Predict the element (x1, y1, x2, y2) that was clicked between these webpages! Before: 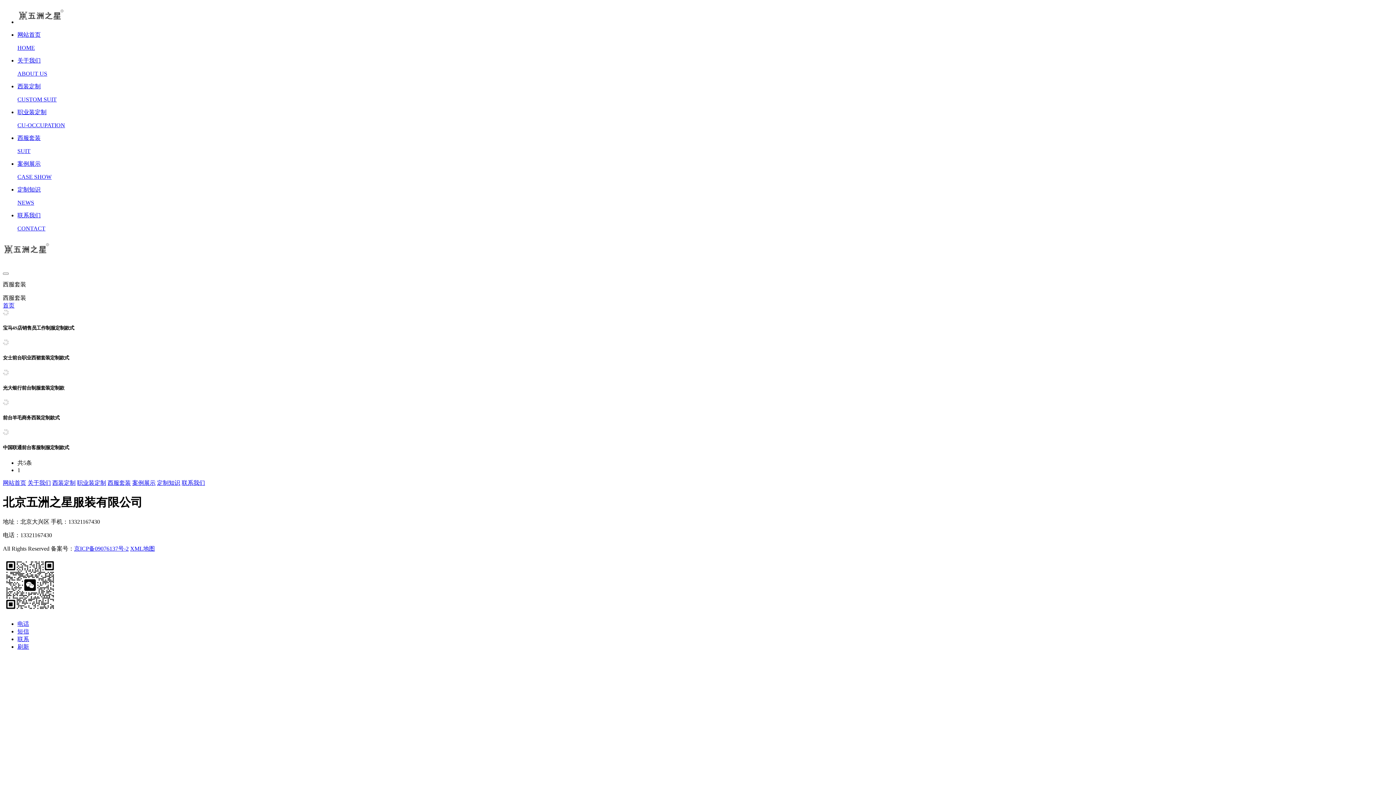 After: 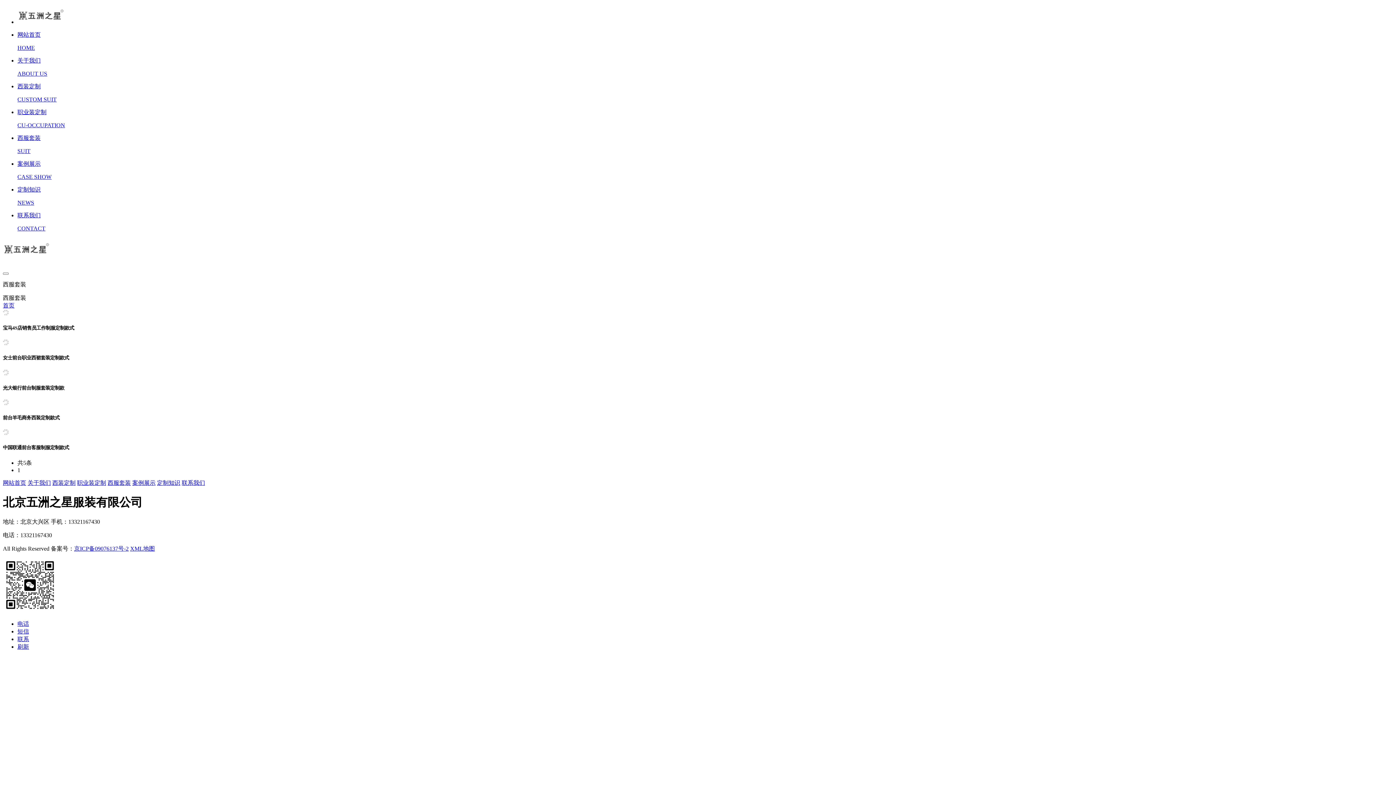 Action: label: 西服套装 bbox: (107, 479, 130, 486)